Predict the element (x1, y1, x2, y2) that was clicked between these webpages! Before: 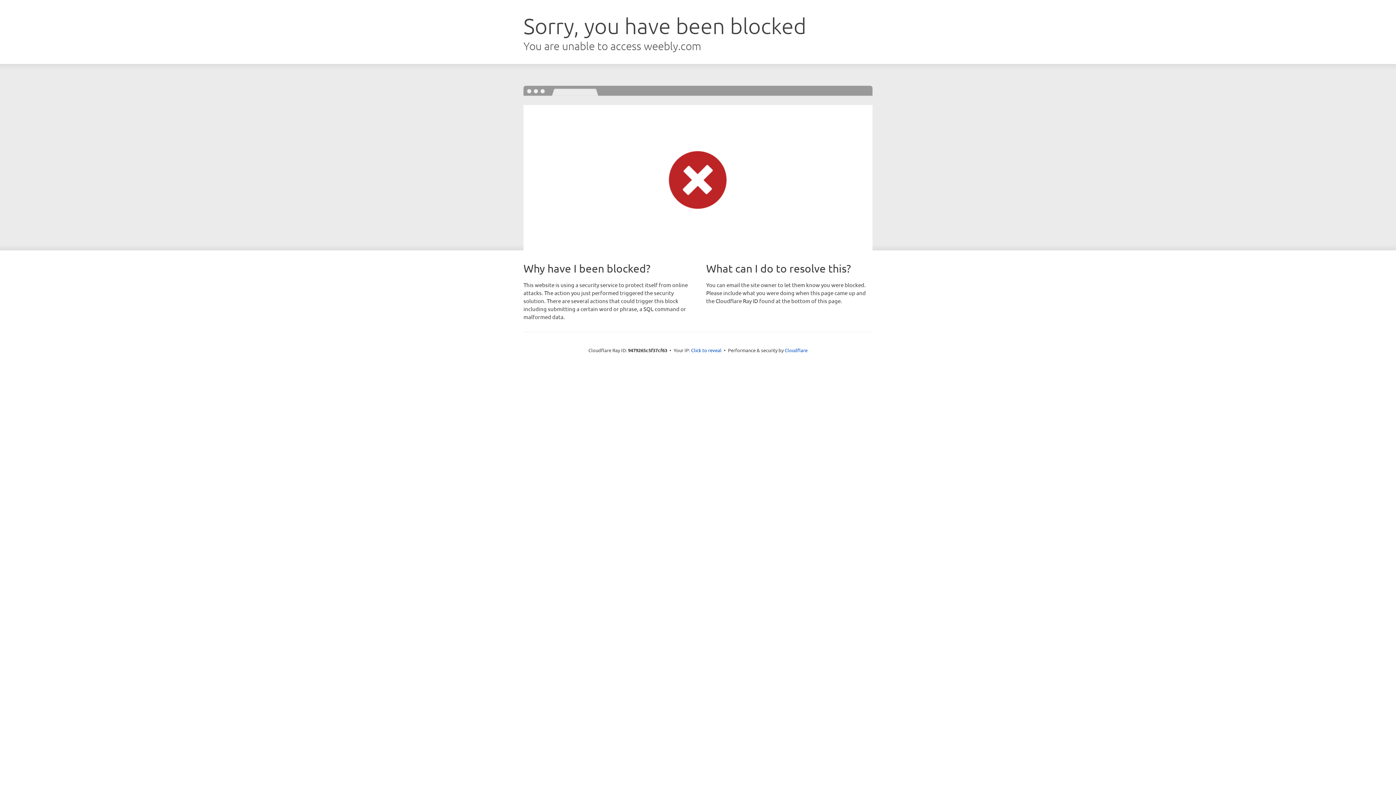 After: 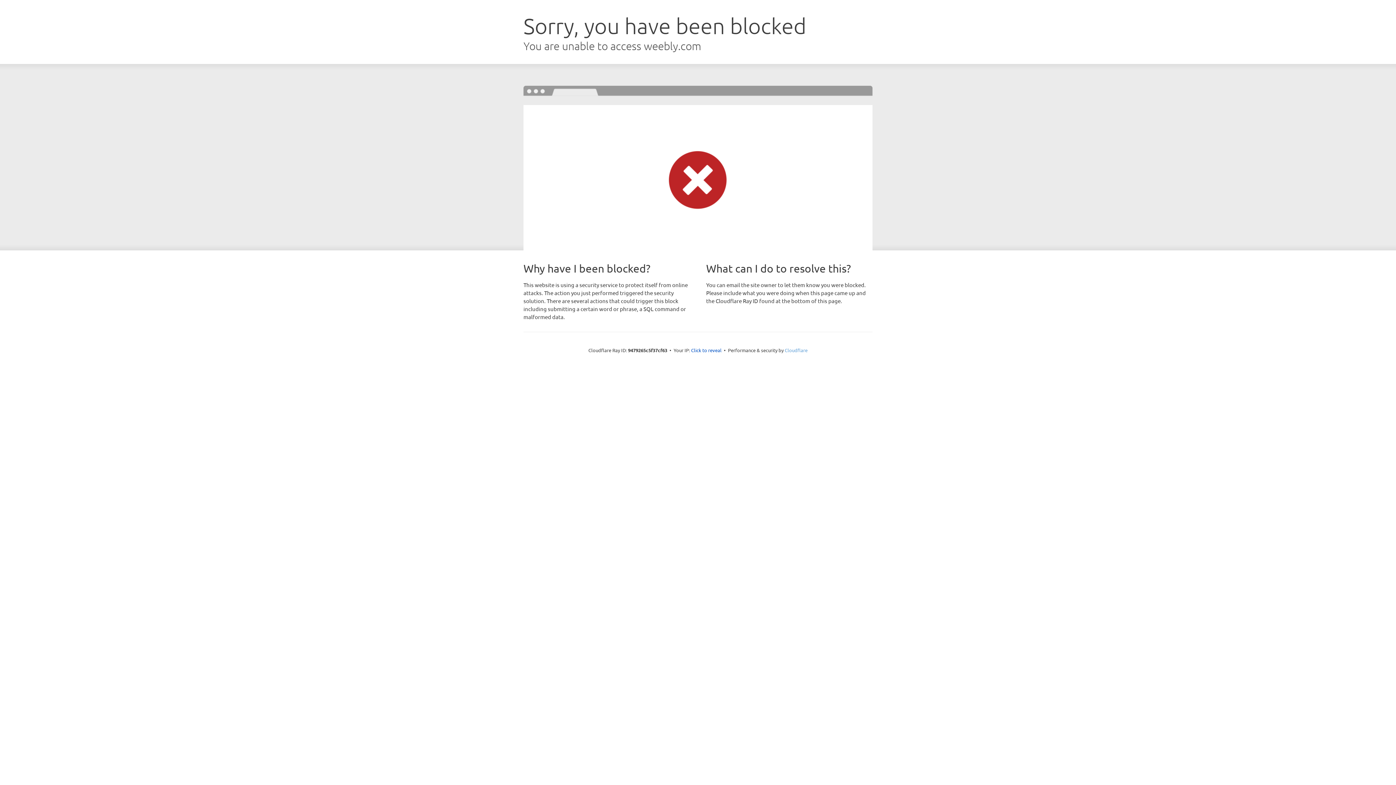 Action: label: Cloudflare bbox: (784, 347, 807, 353)